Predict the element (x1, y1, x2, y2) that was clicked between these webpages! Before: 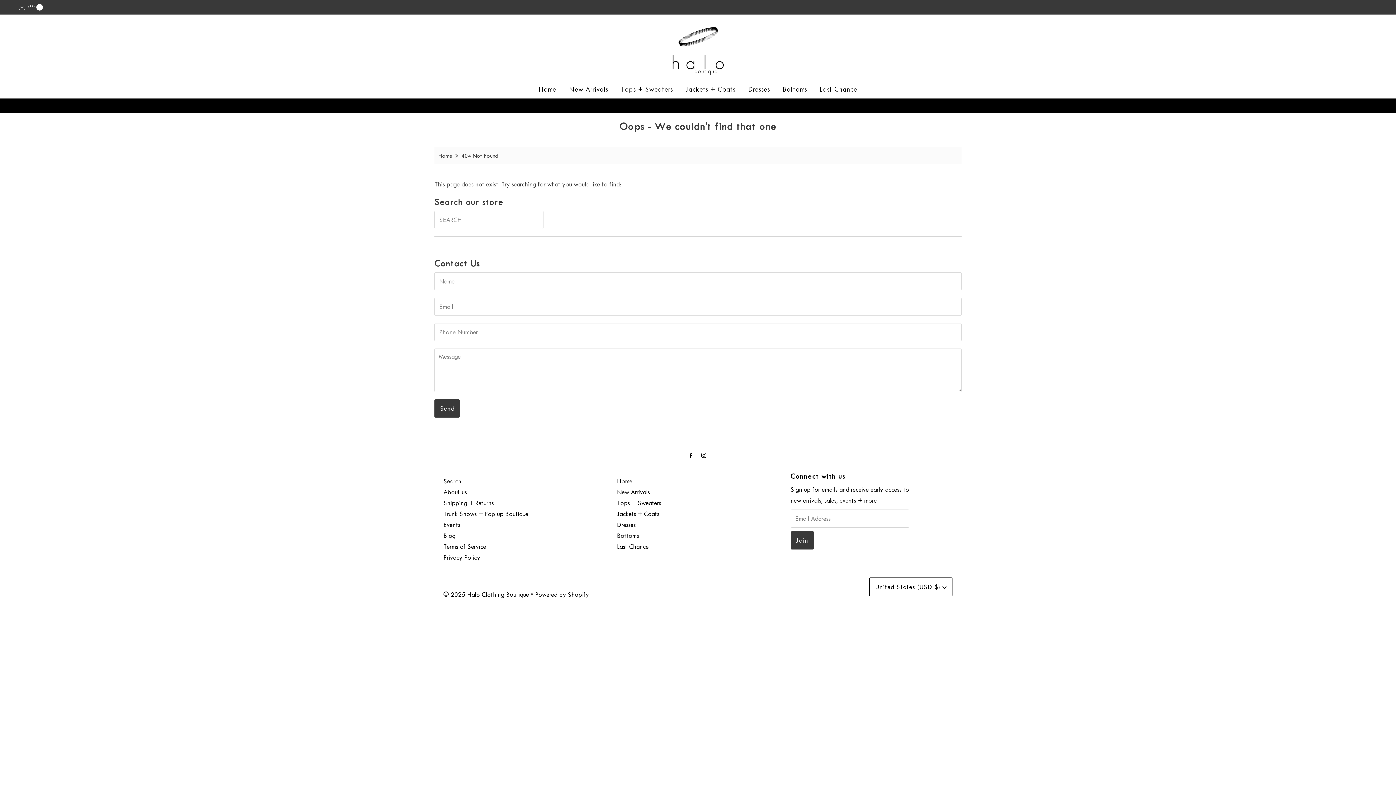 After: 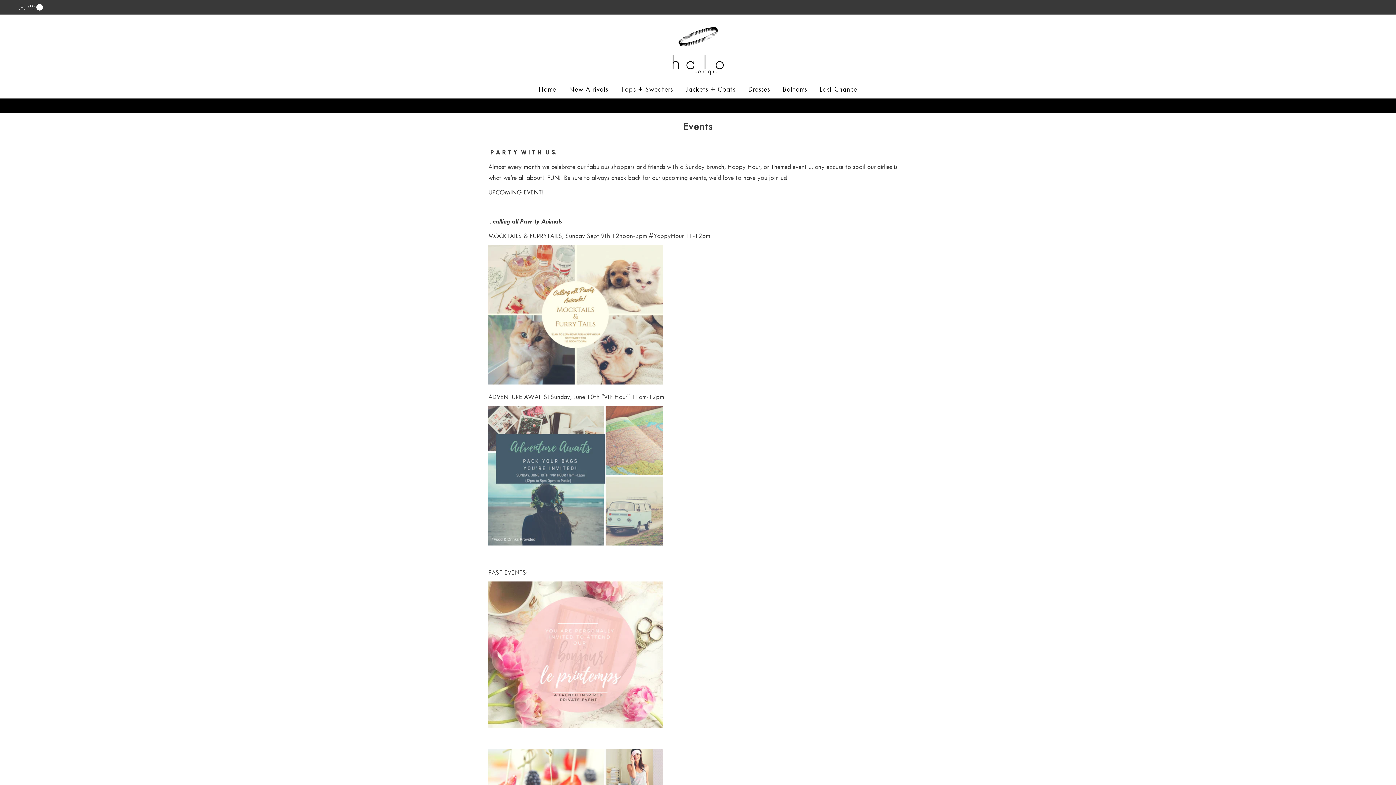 Action: label: Events bbox: (443, 521, 460, 528)